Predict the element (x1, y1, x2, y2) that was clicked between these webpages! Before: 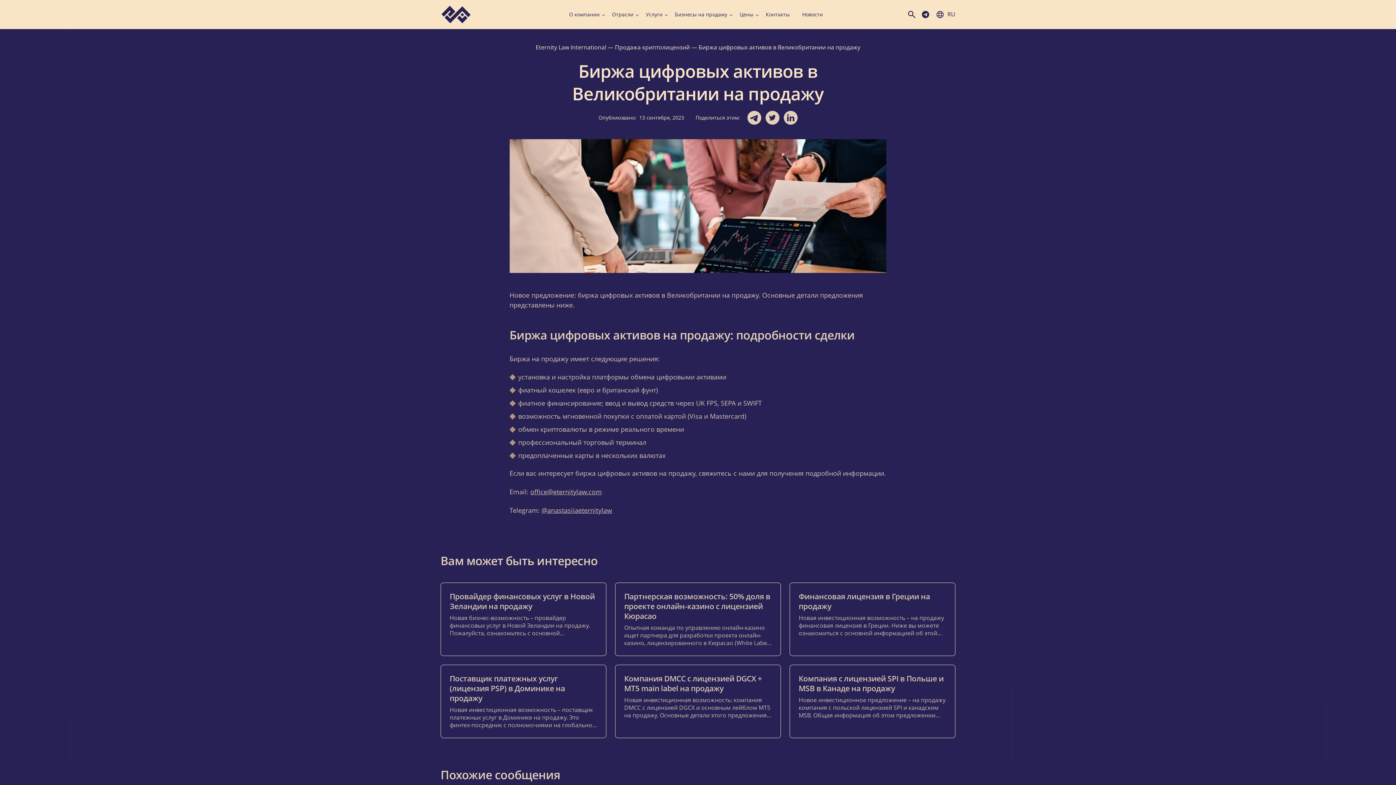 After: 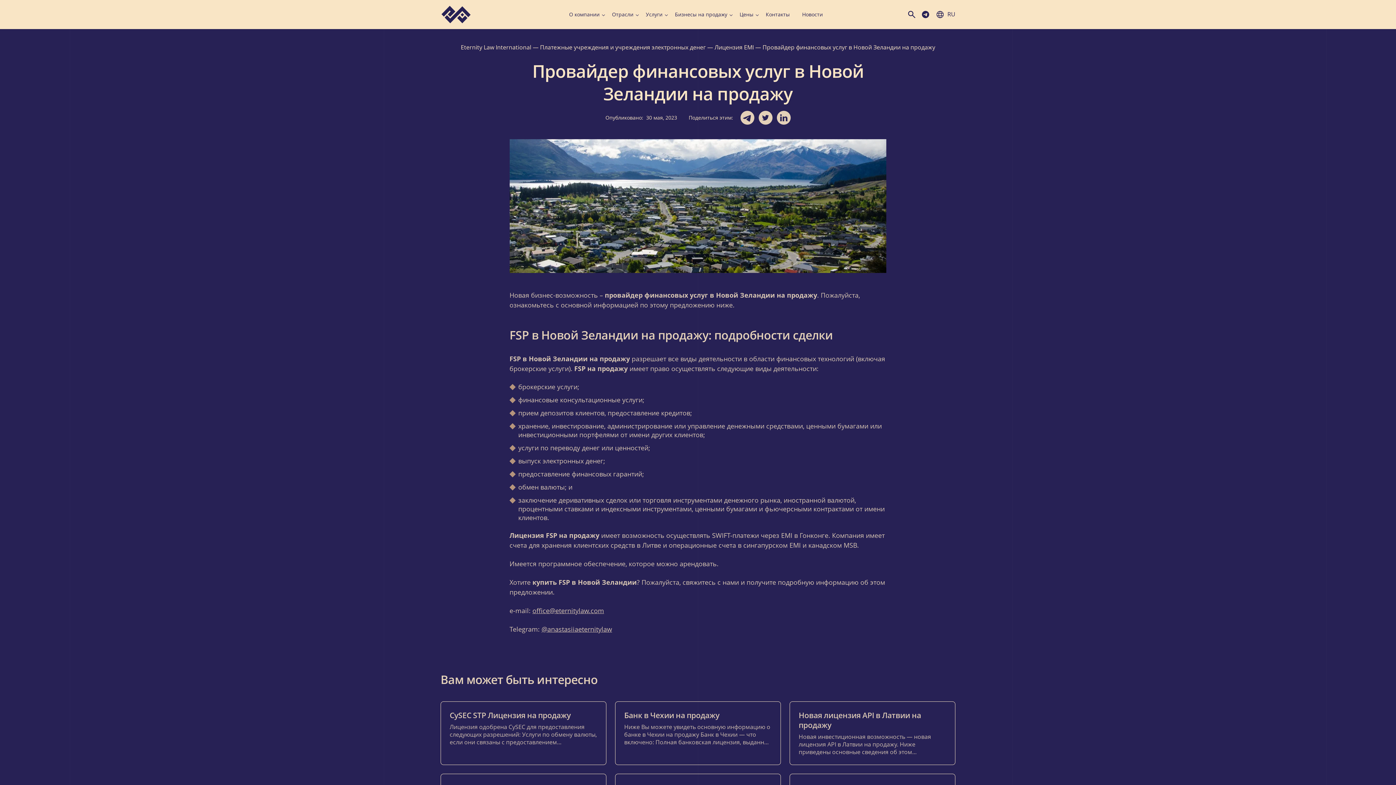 Action: label: Провайдер финансовых услуг в Новой Зеландии на продажу
Новая бизнес-возможность – провайдер финансовых услуг в Новой Зеландии на продажу. Пожалуйста, ознакомьтесь с основной информацией по этому предложению ниже. FSP в Новой Зеландии на продажу: подробности сделки FSP в Новой Зеландии на продажу разрешает все виды деятельности в области финансовых технологий (включая брокерские услуги). FSP на продажу имеет право осуществлять следующие виды деятельности: брокерские... bbox: (440, 582, 606, 656)